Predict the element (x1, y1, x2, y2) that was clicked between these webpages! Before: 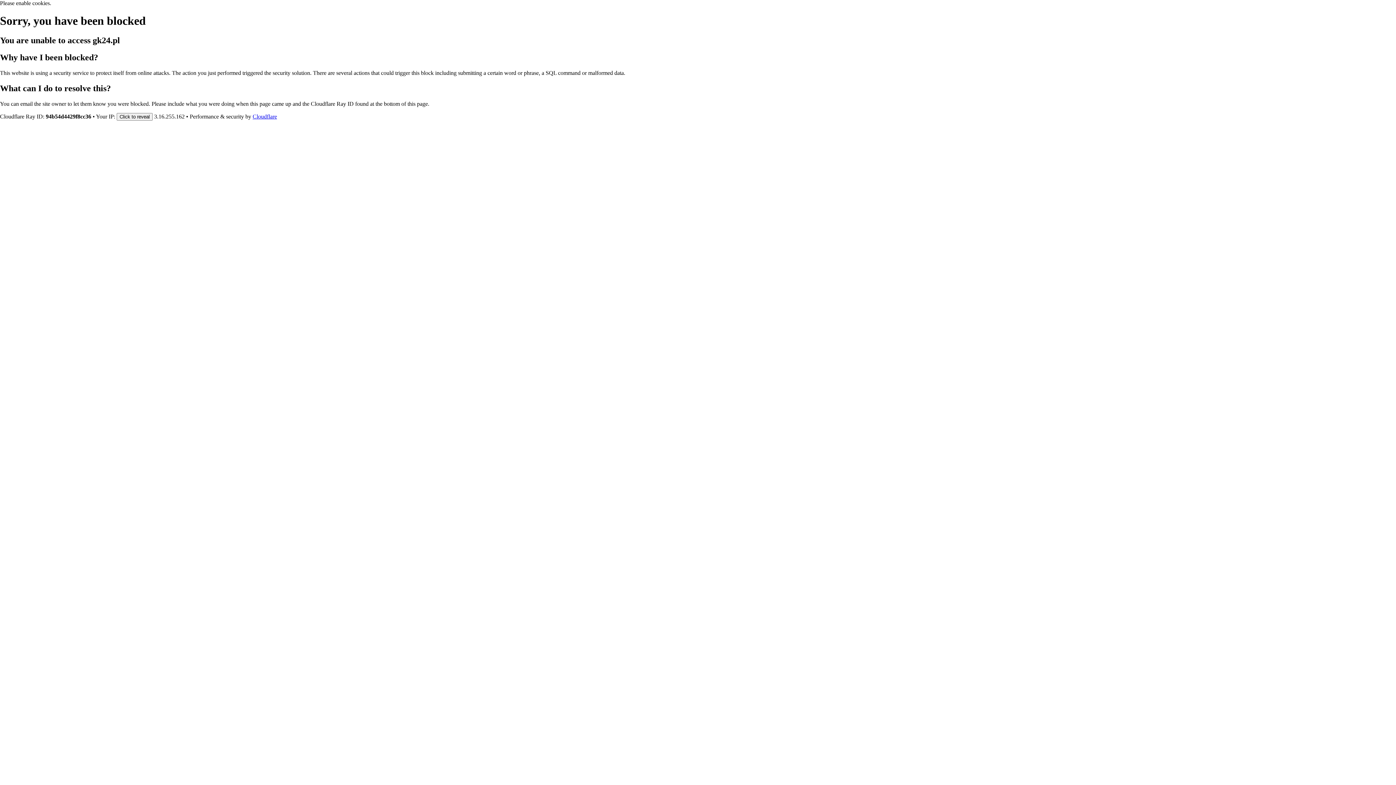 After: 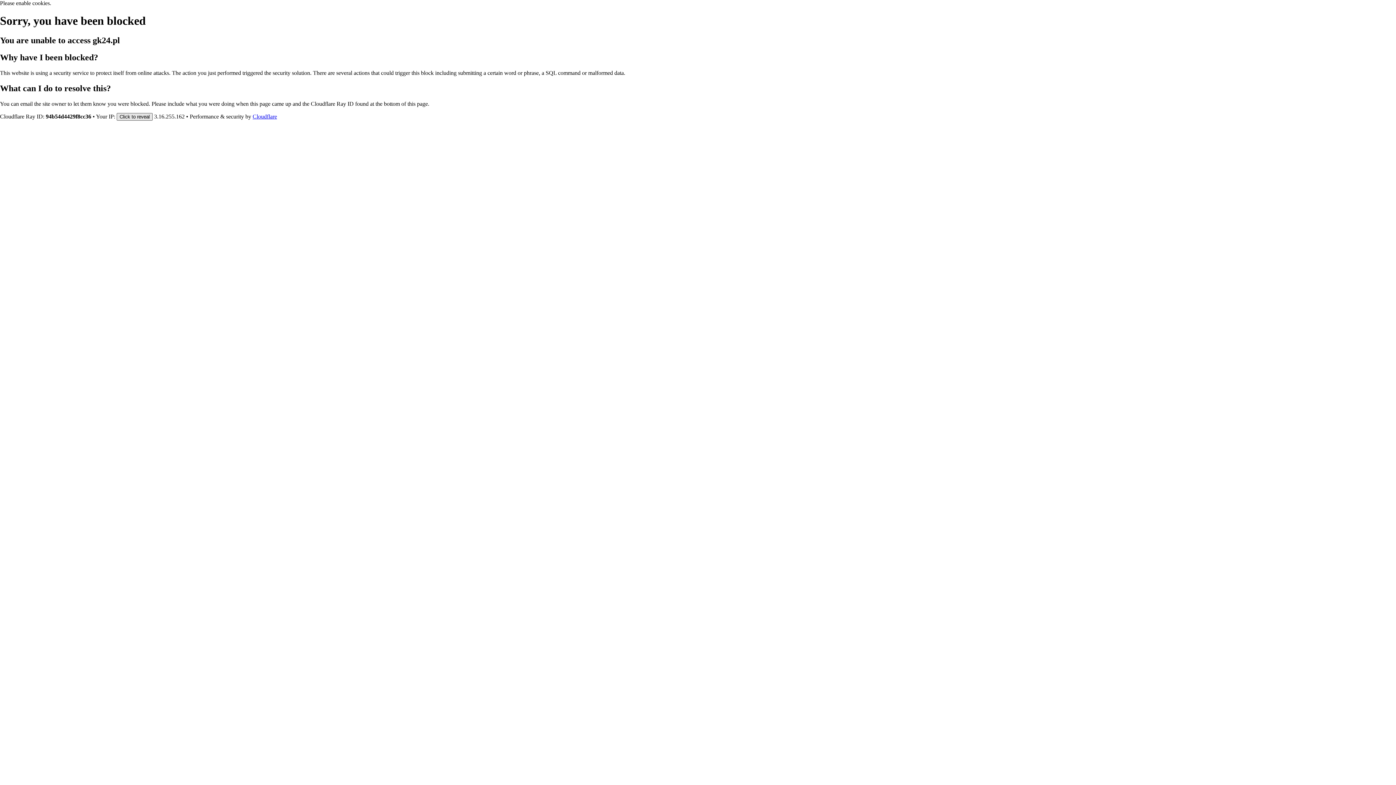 Action: bbox: (116, 112, 152, 120) label: Click to reveal